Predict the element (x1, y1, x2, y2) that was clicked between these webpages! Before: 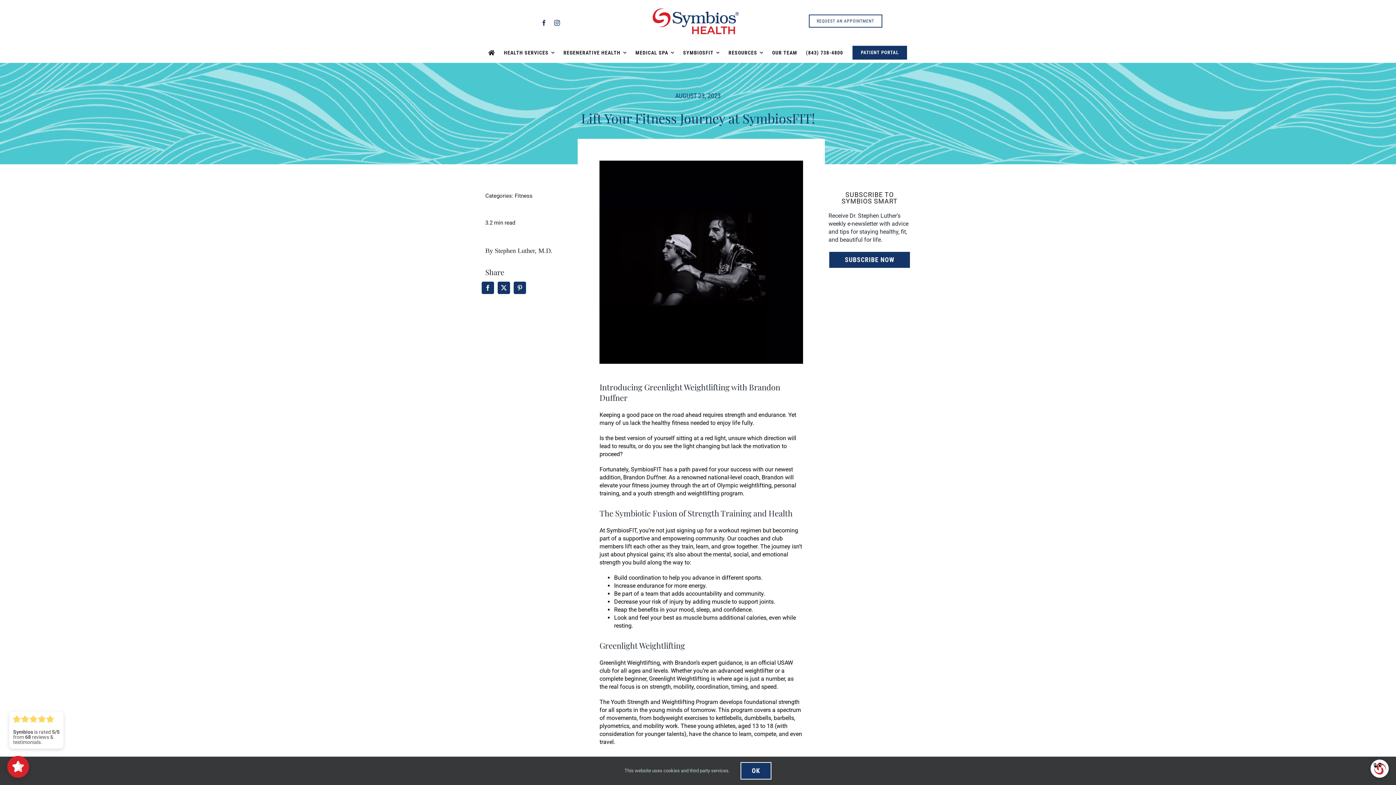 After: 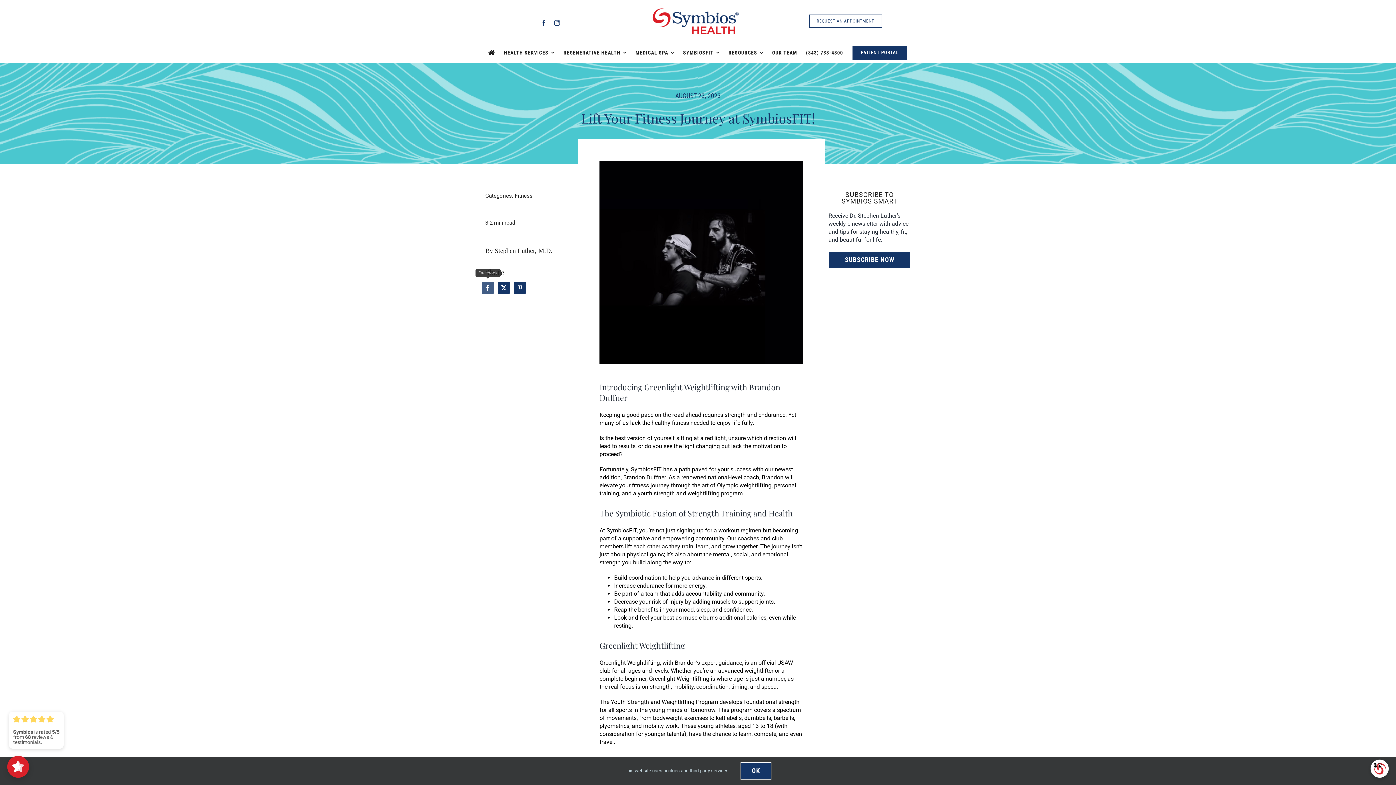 Action: bbox: (480, 279, 496, 295) label: Facebook